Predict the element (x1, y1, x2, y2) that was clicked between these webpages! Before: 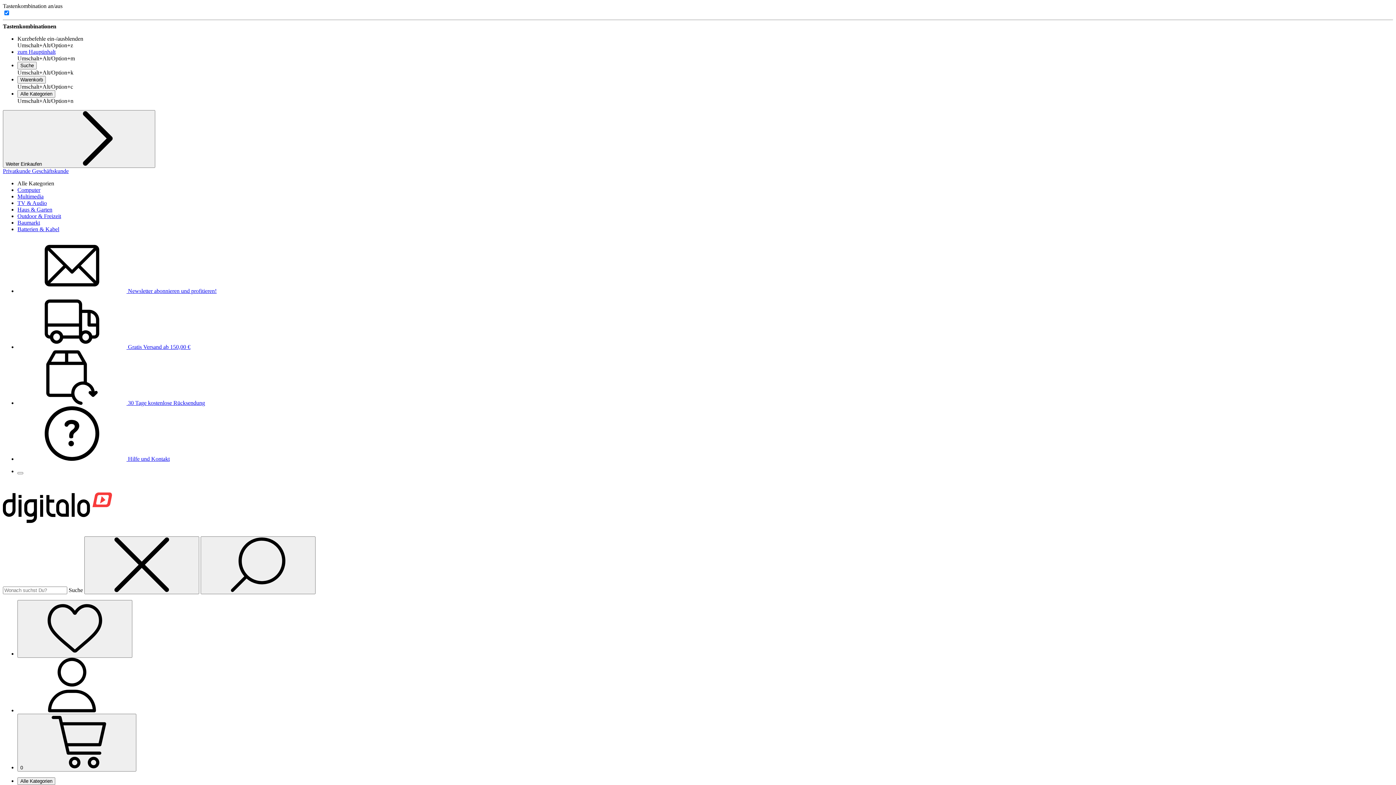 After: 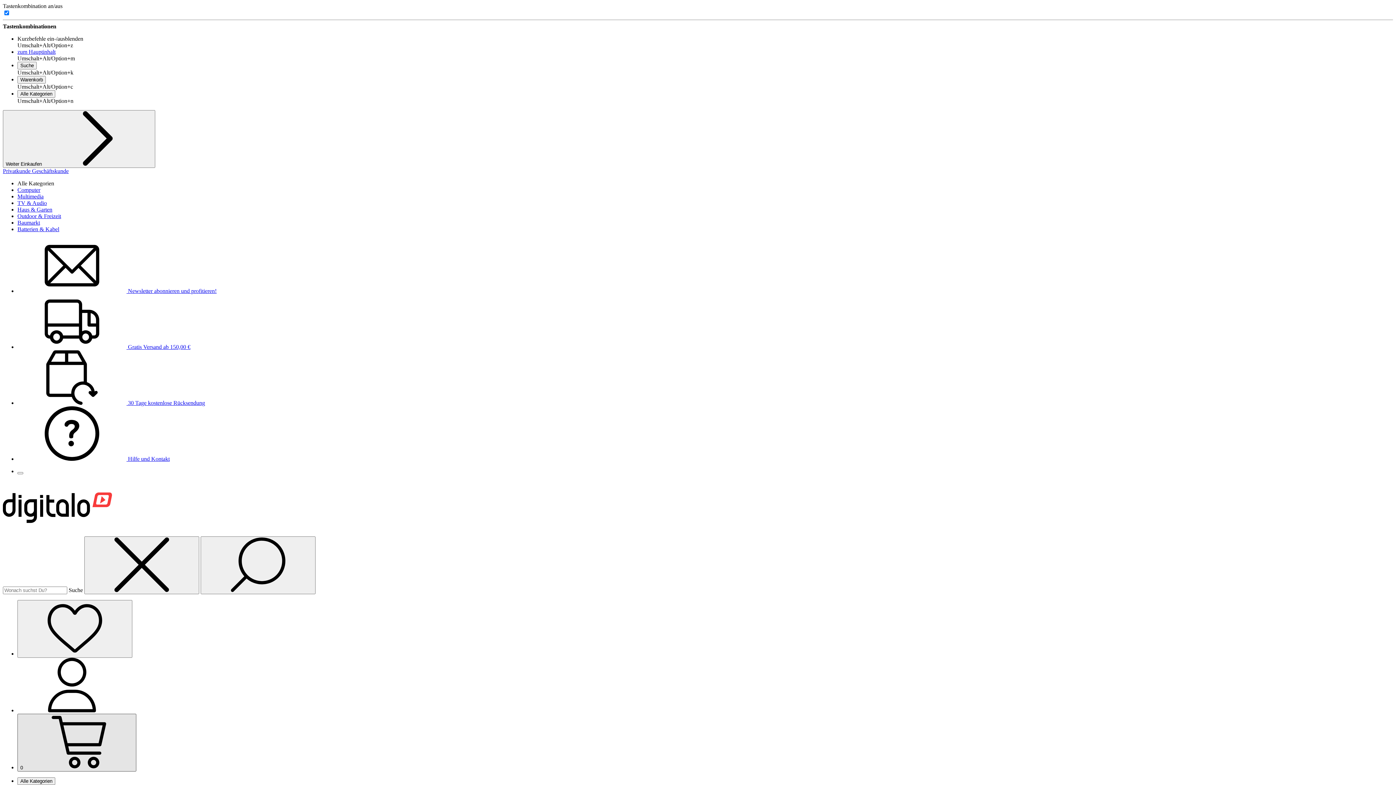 Action: label: 0  bbox: (17, 714, 136, 772)